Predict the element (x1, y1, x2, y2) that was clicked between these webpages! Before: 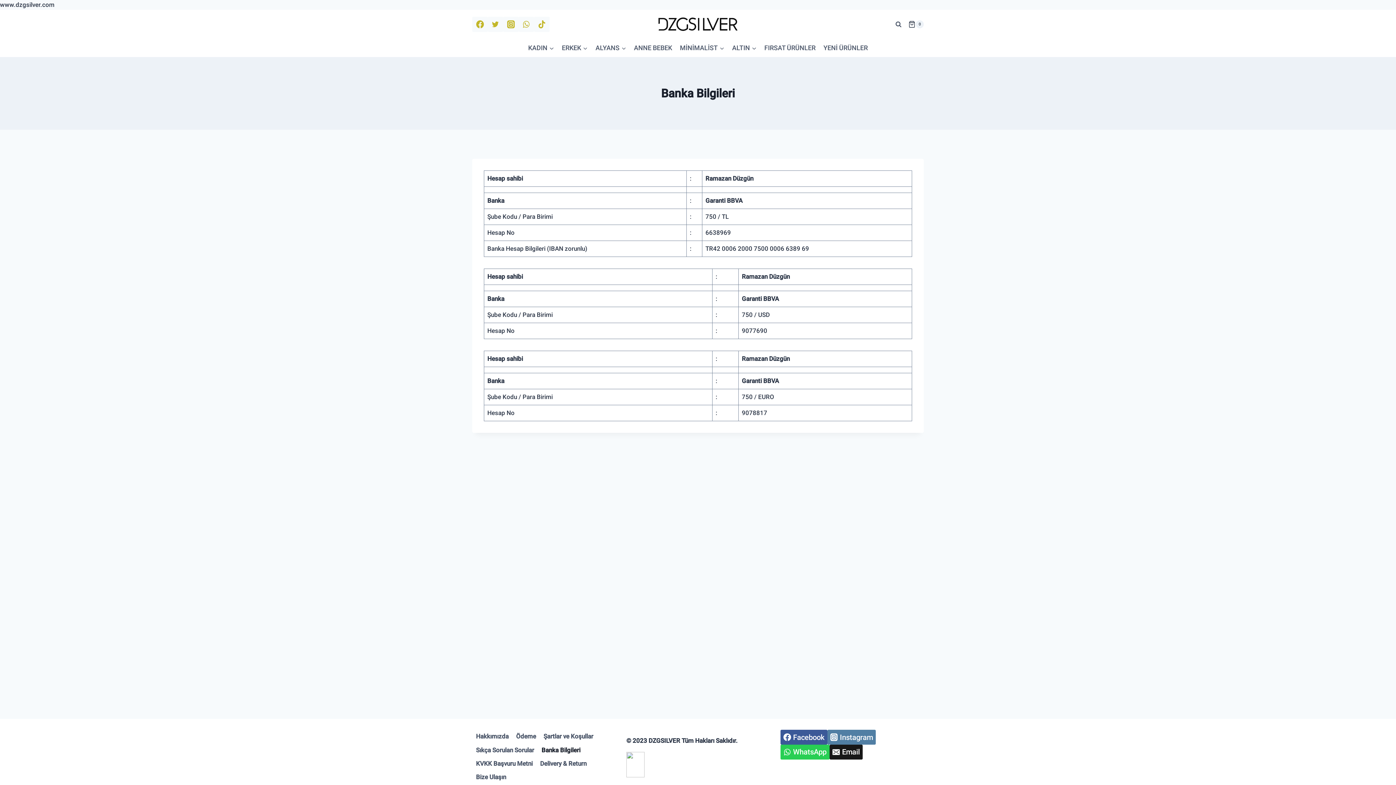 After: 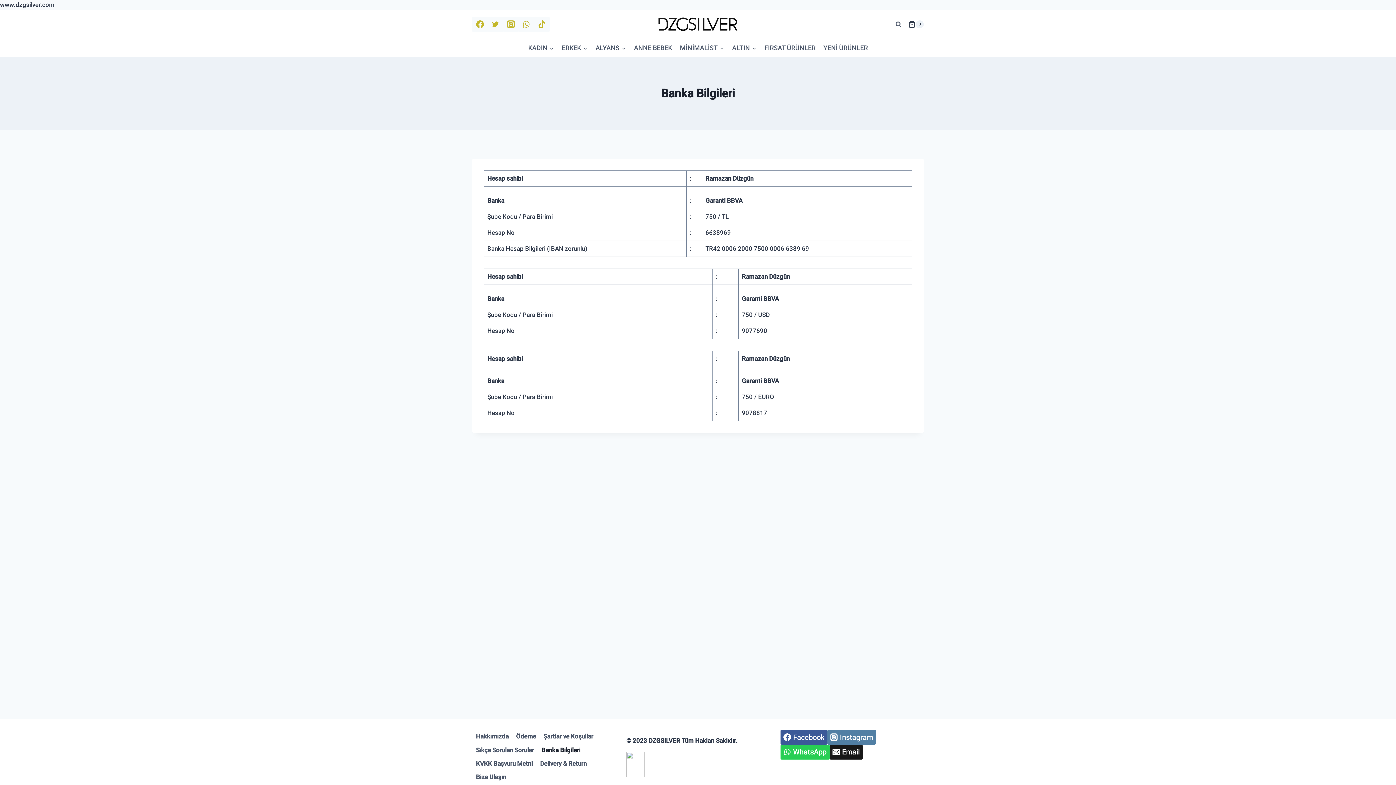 Action: label: Instagram bbox: (827, 730, 876, 745)